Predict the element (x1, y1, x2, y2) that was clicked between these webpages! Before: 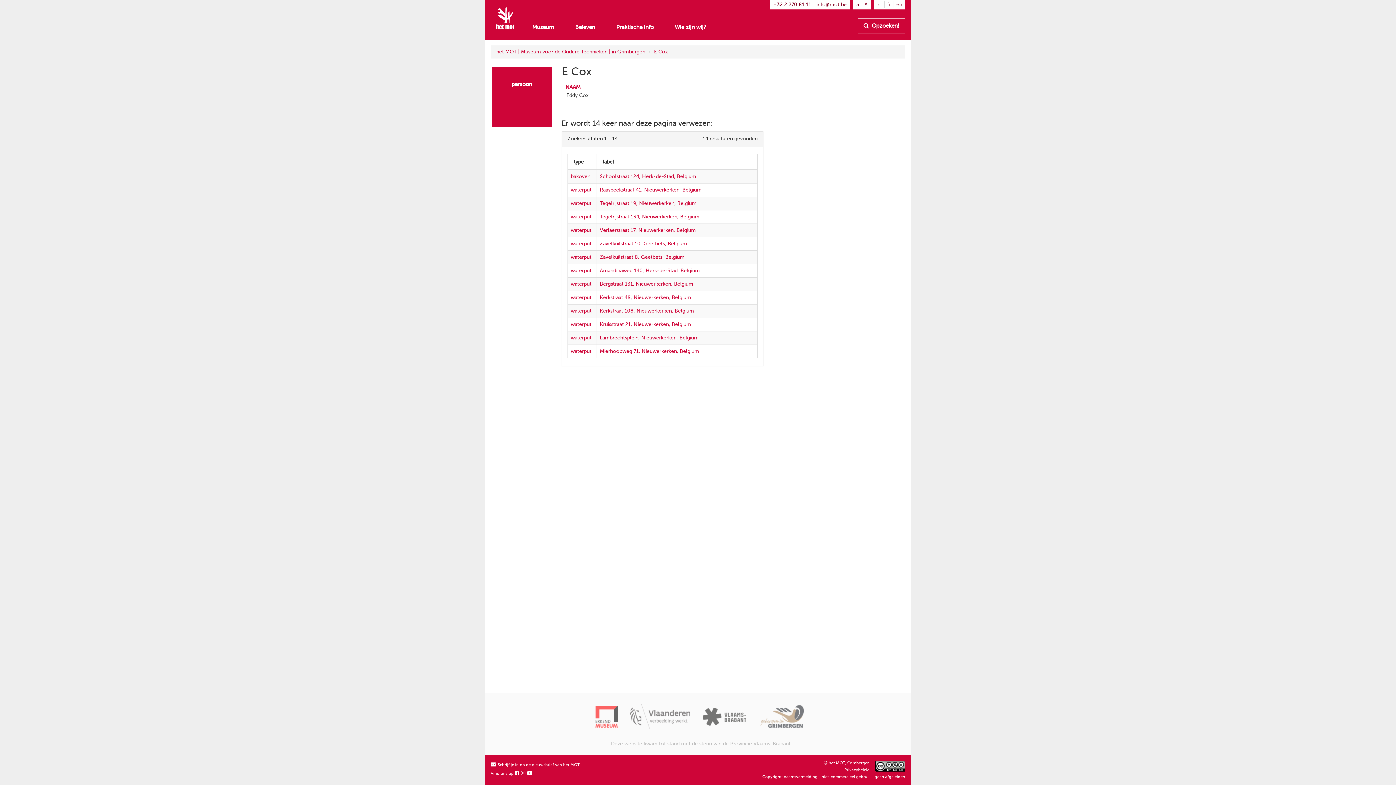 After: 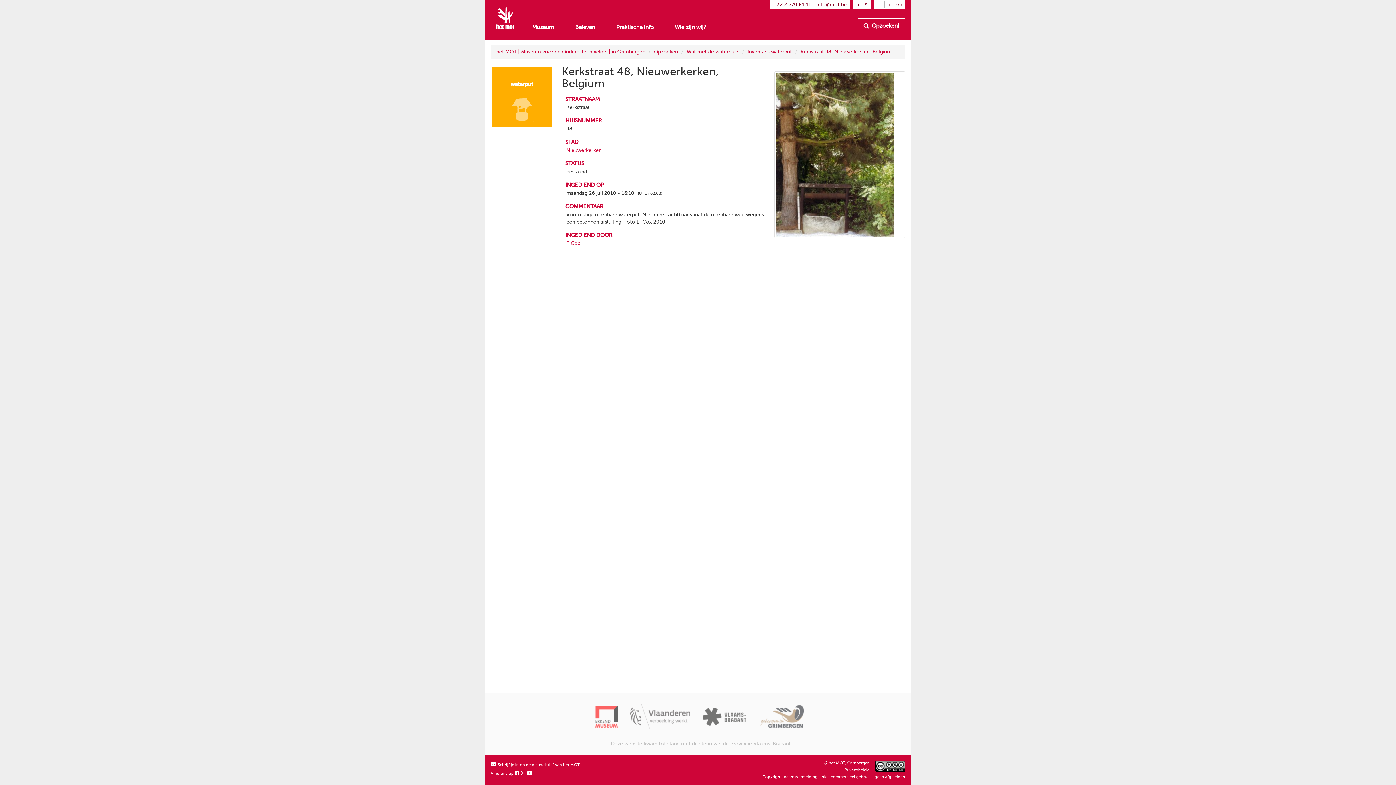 Action: bbox: (600, 294, 691, 300) label: Kerkstraat 48, Nieuwerkerken, Belgium